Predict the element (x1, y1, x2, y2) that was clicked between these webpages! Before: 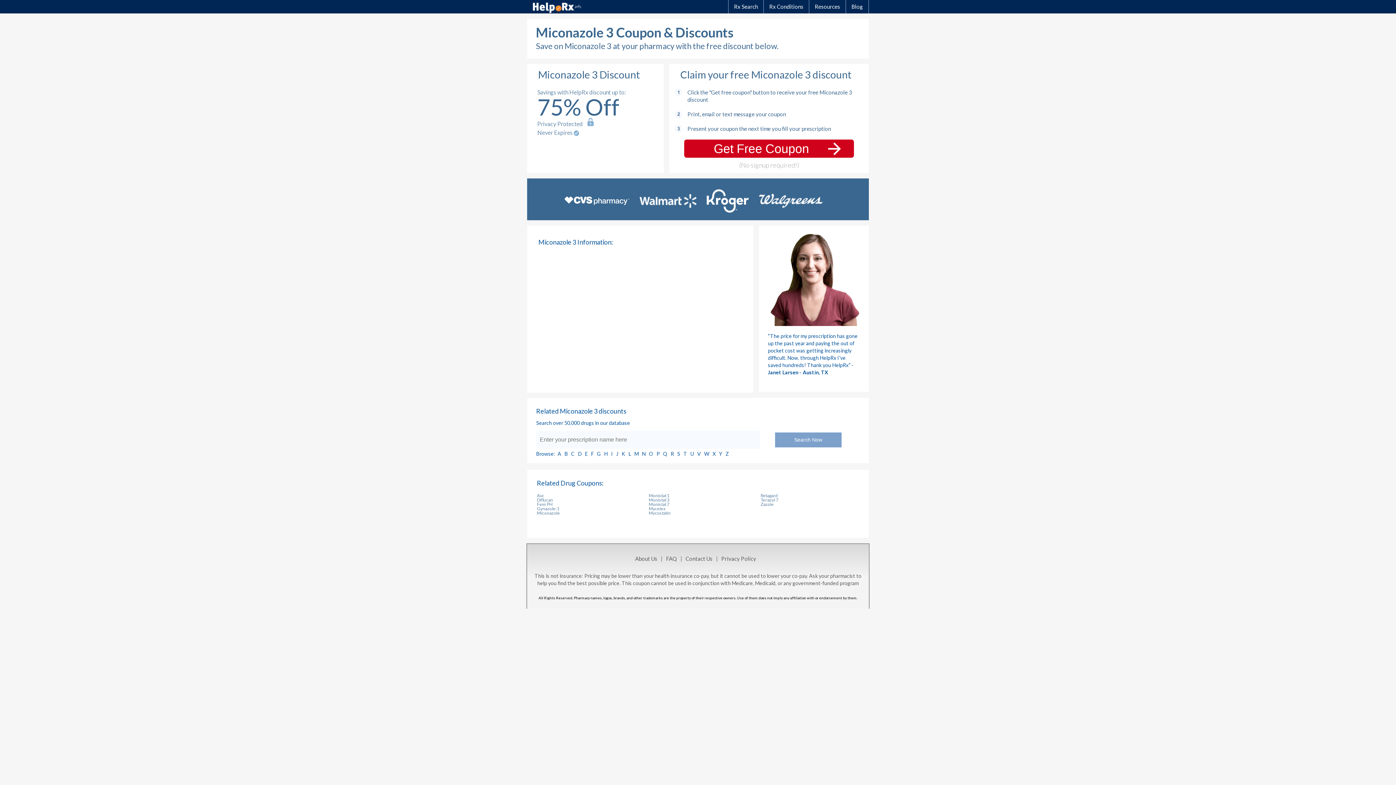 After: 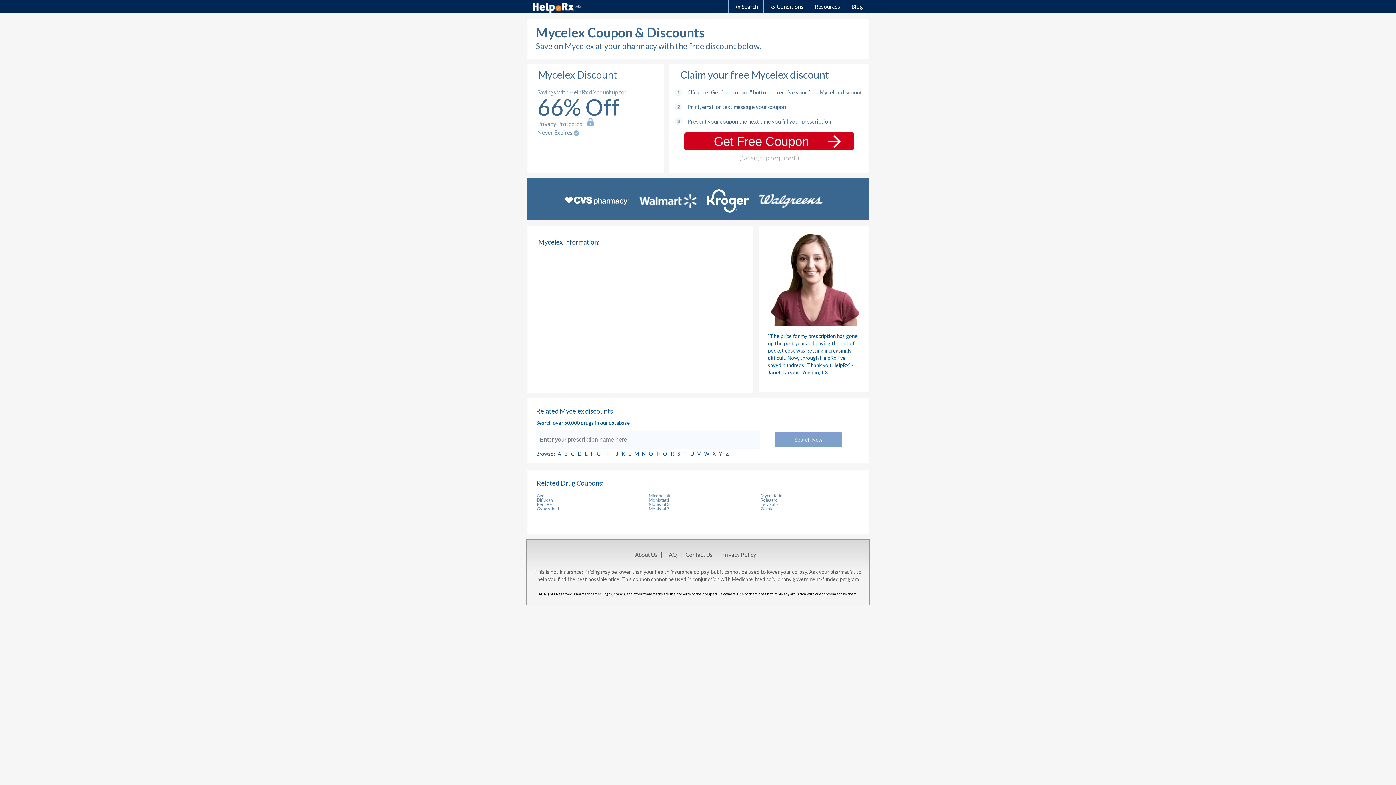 Action: label: Mycelex bbox: (648, 506, 665, 511)